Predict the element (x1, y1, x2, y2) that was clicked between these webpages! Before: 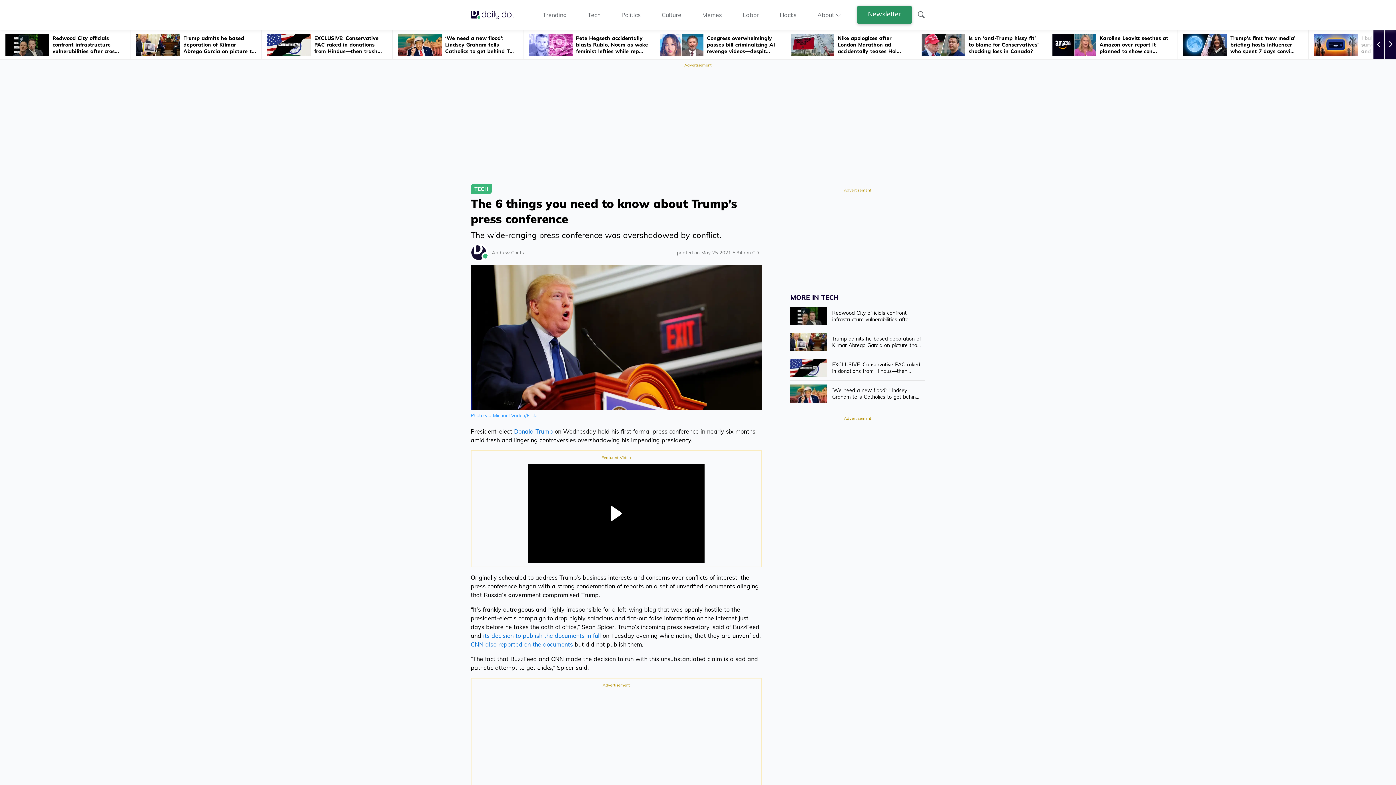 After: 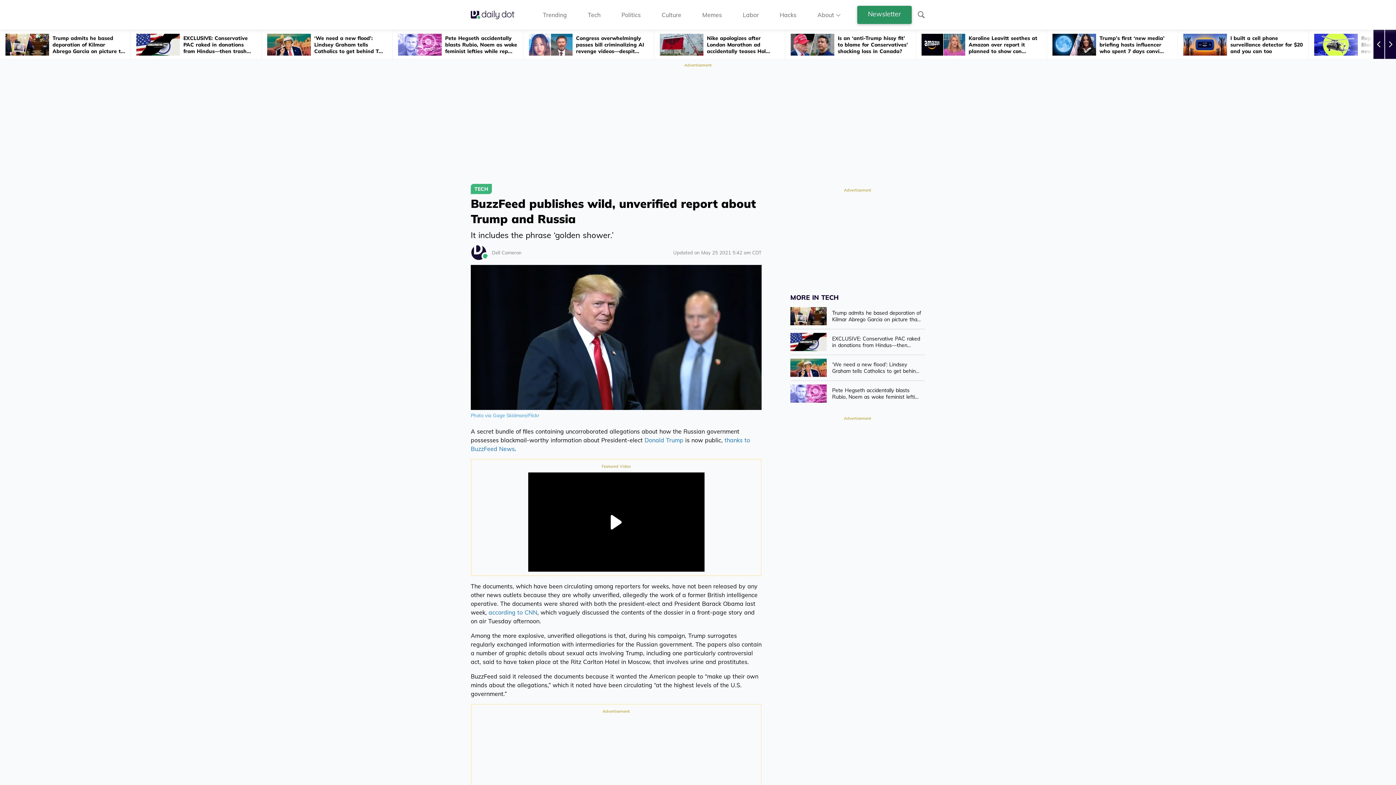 Action: bbox: (483, 632, 601, 639) label: its decision to publish the documents in full